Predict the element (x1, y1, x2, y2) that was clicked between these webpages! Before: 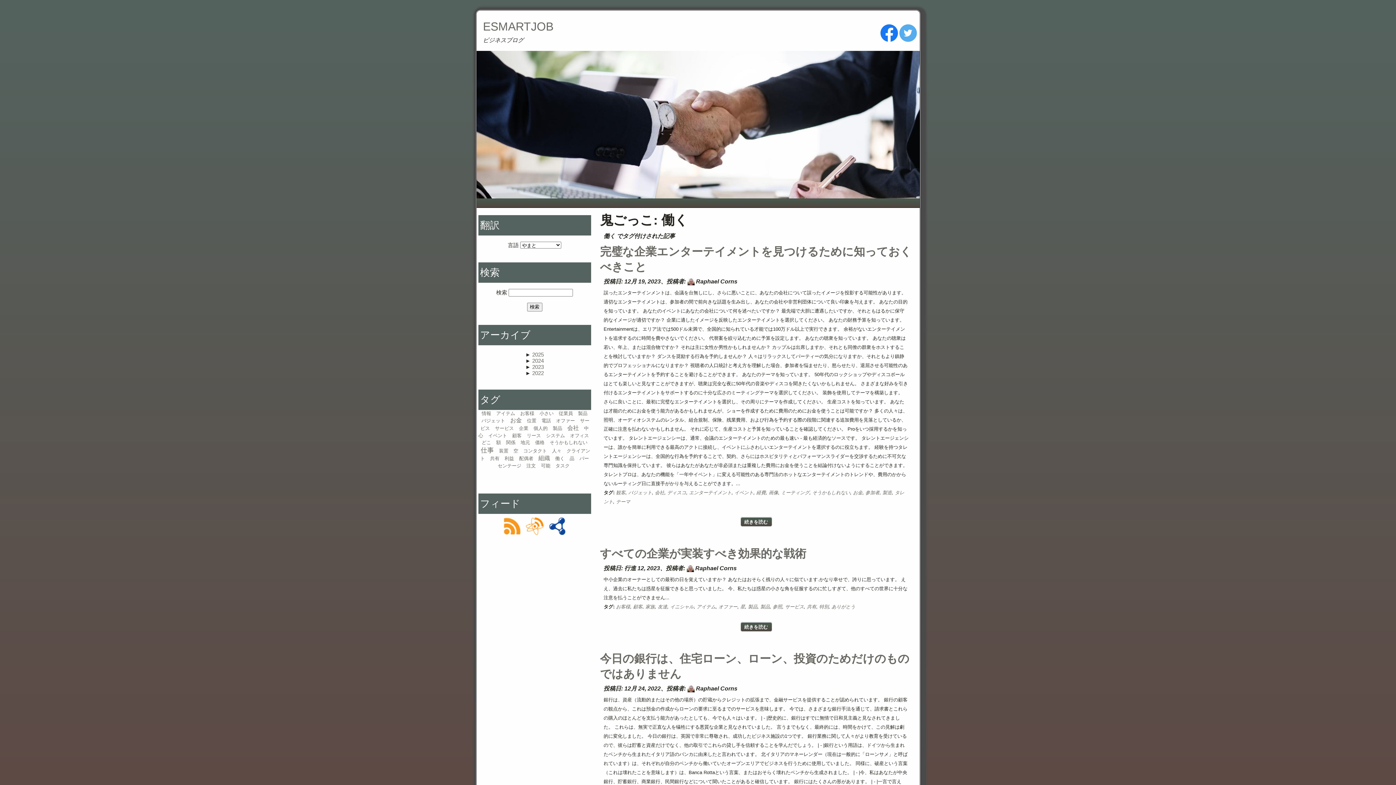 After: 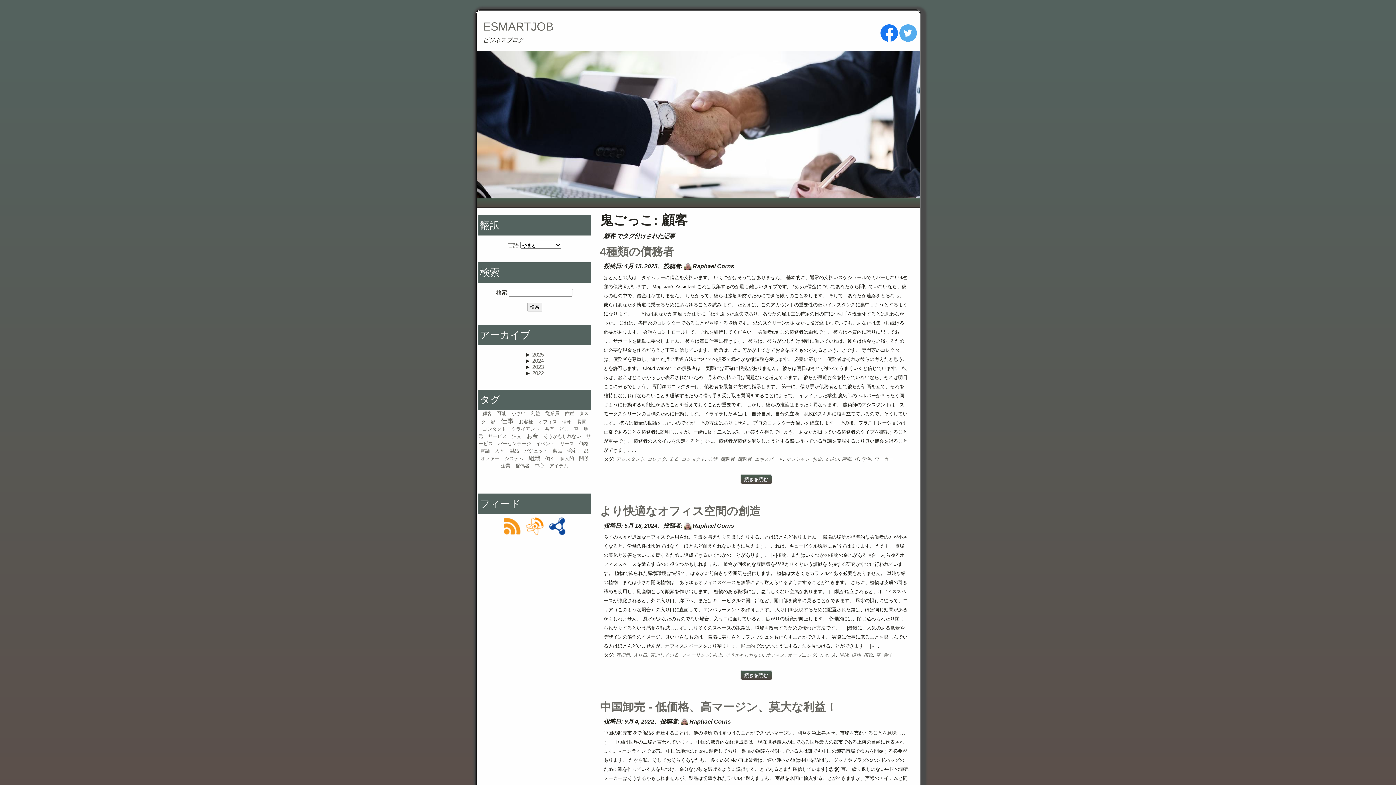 Action: label: 顧客 bbox: (633, 604, 642, 609)